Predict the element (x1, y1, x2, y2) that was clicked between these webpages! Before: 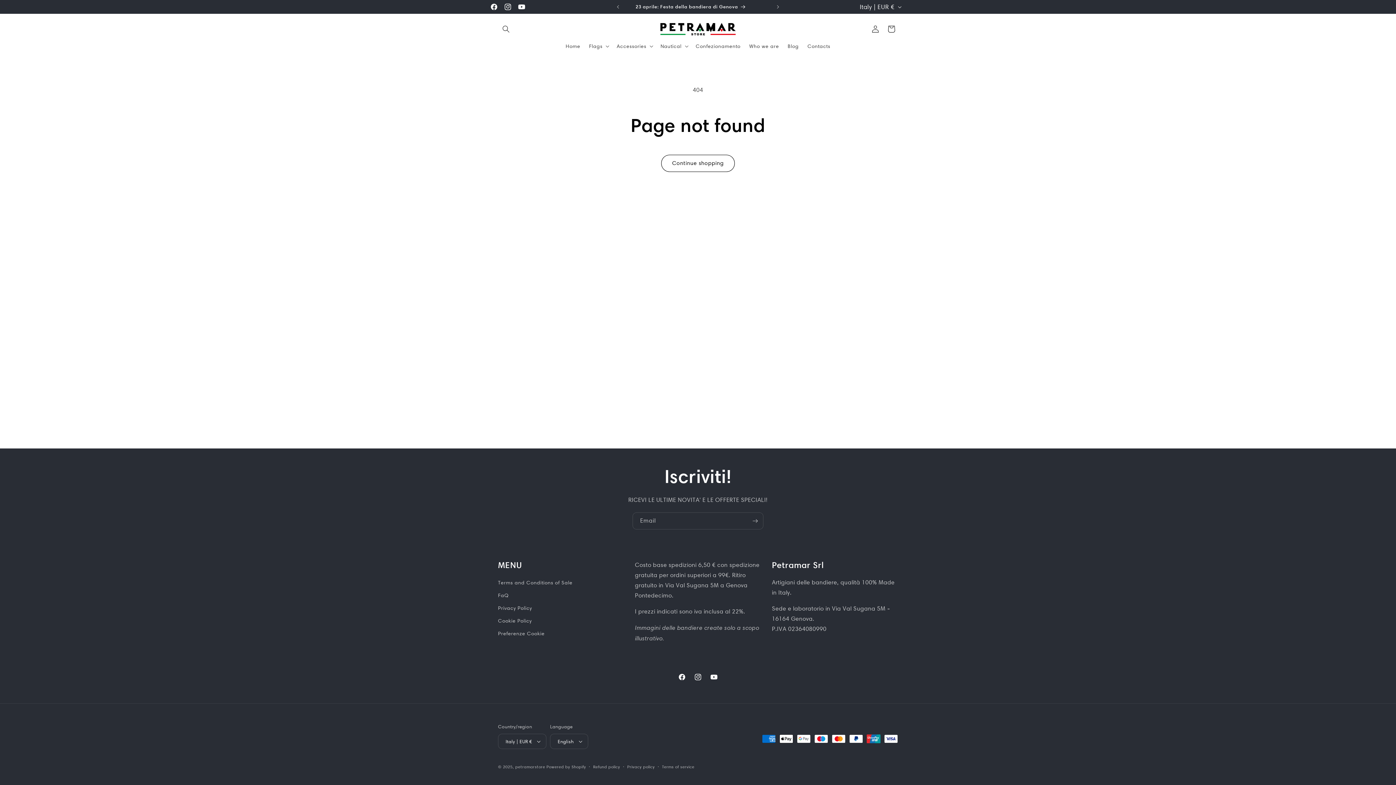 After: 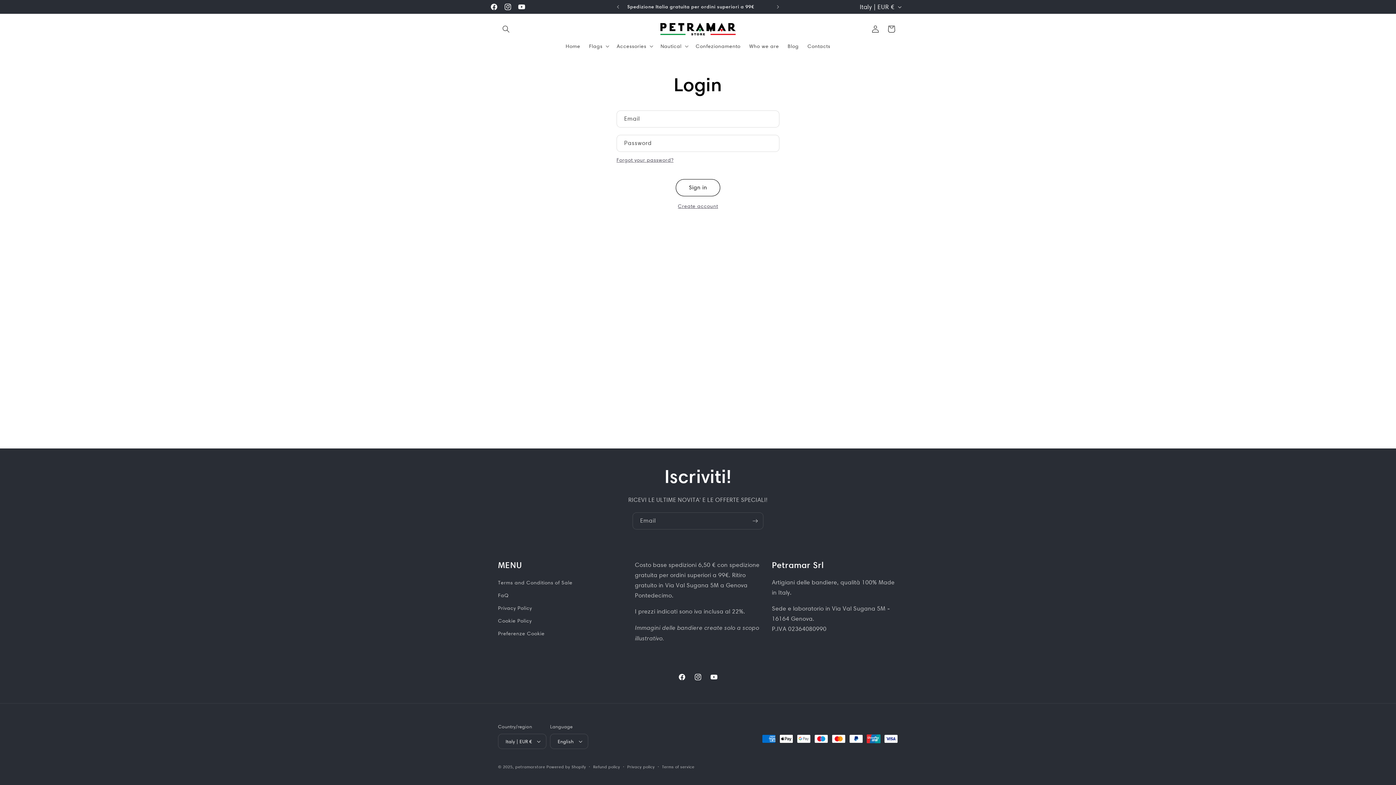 Action: label: Log in bbox: (867, 21, 883, 37)